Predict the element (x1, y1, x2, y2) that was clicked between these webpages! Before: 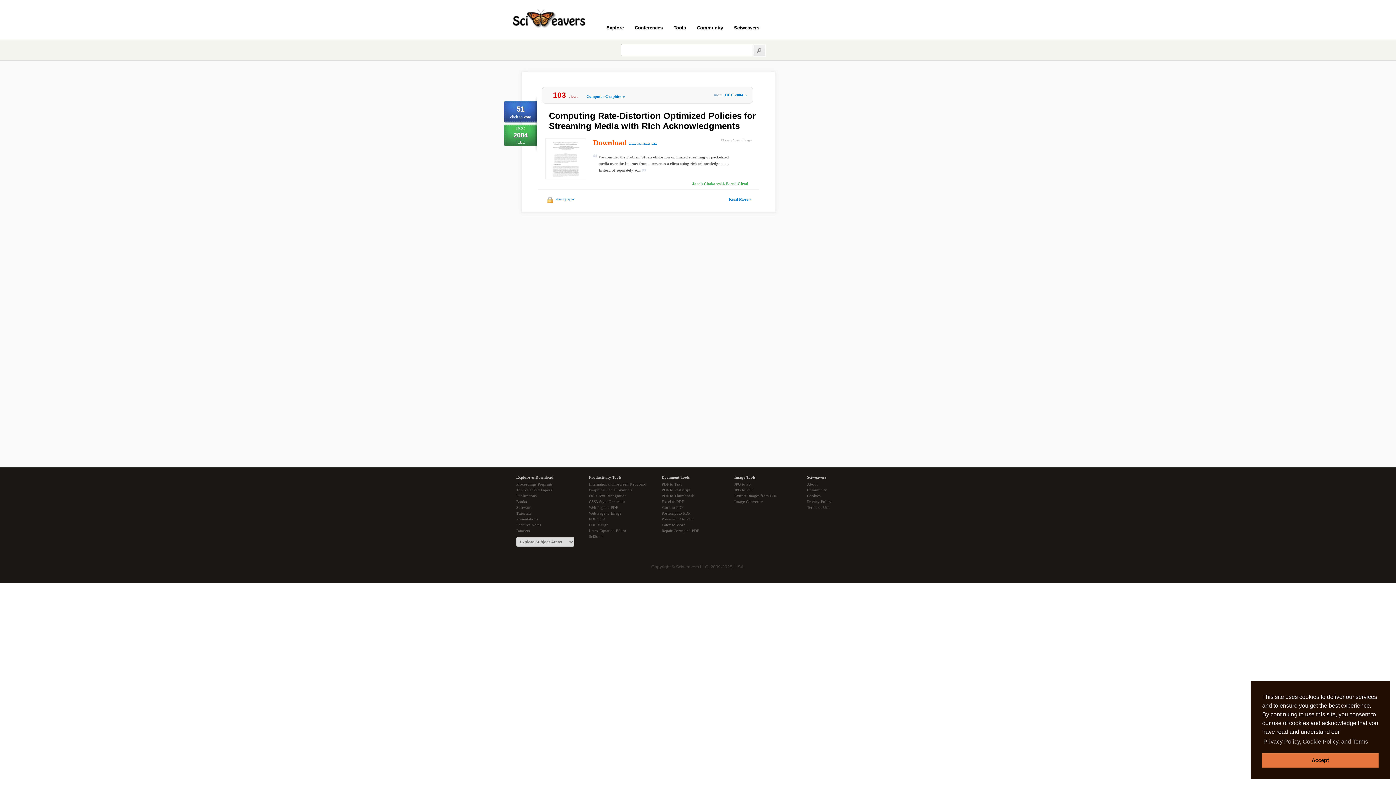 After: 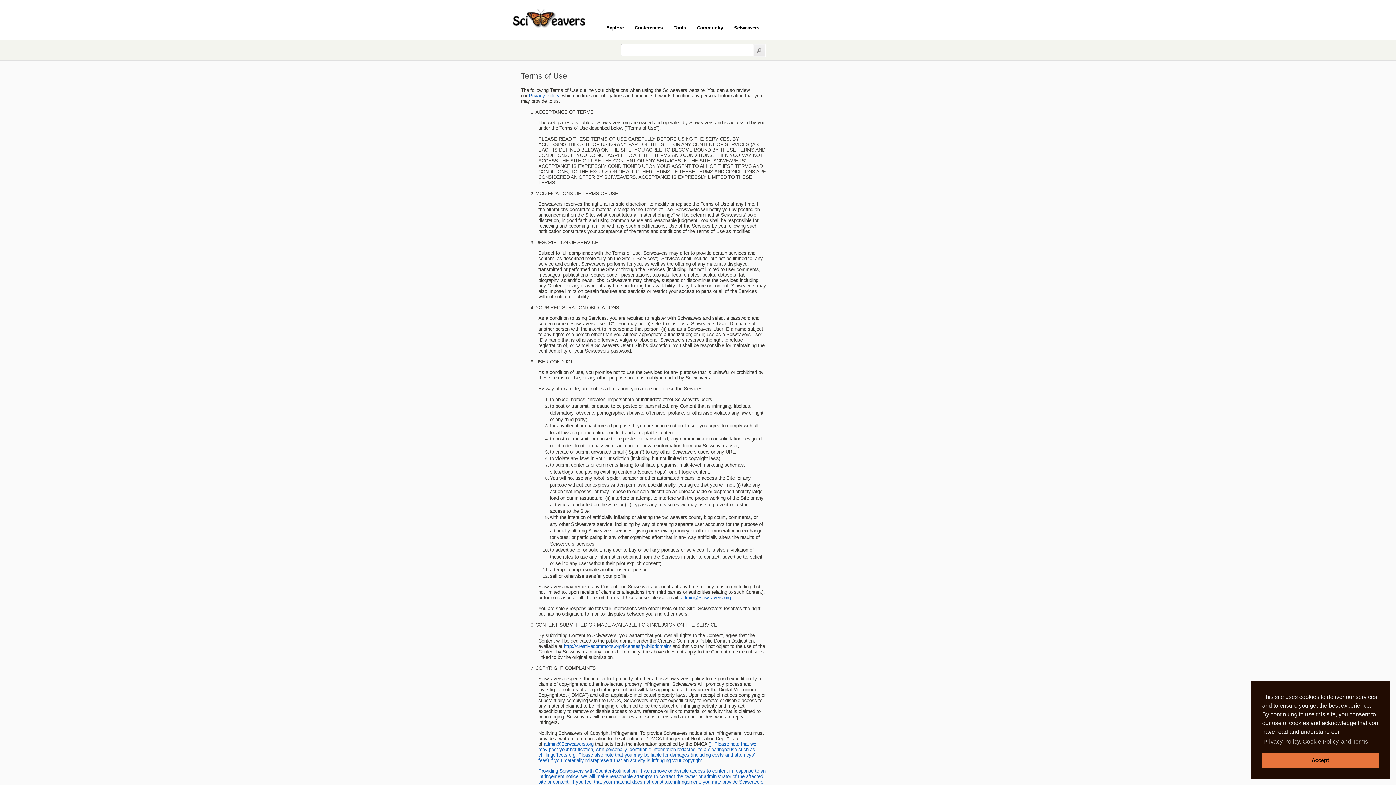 Action: label: Terms of Use bbox: (807, 504, 880, 510)